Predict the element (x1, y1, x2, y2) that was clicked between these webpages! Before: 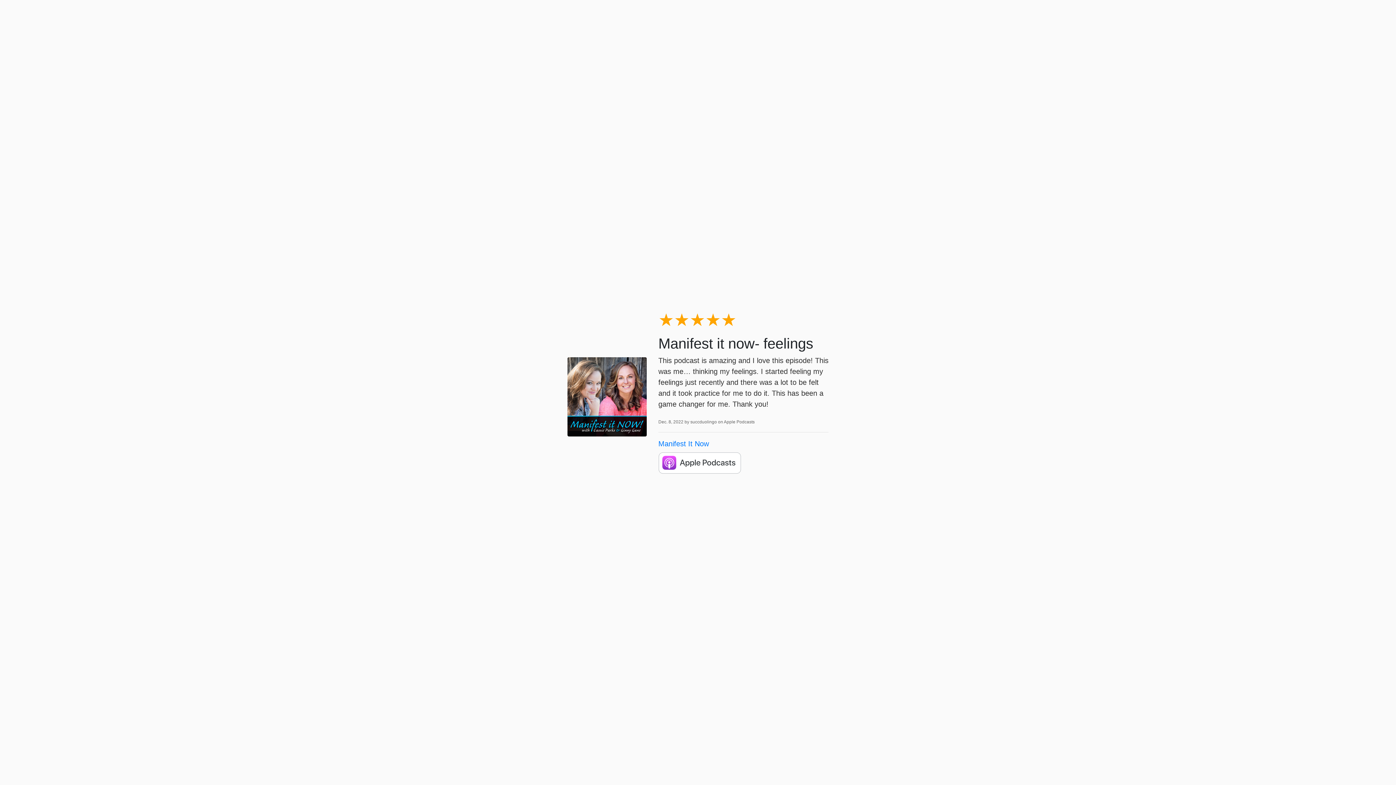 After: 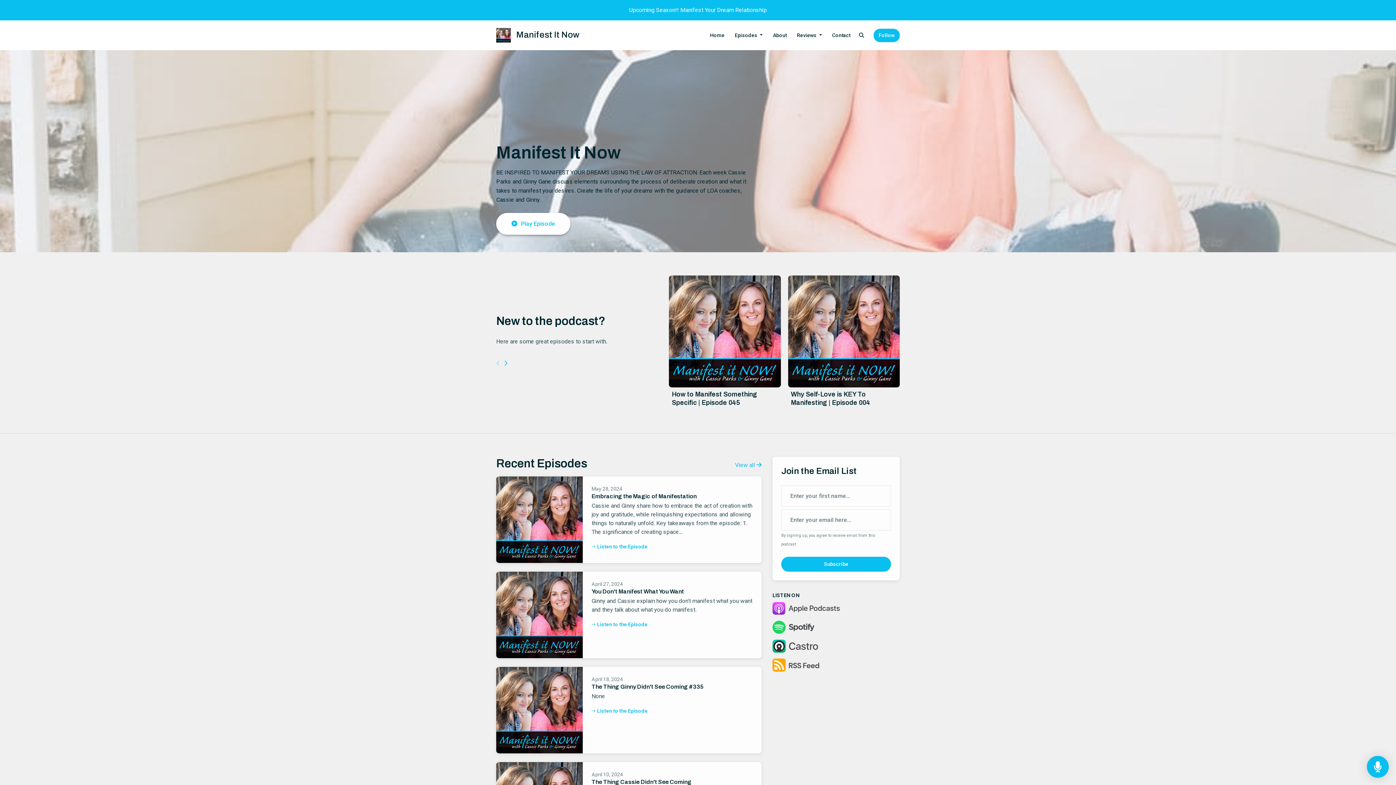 Action: label: Manifest It Now bbox: (658, 439, 709, 447)